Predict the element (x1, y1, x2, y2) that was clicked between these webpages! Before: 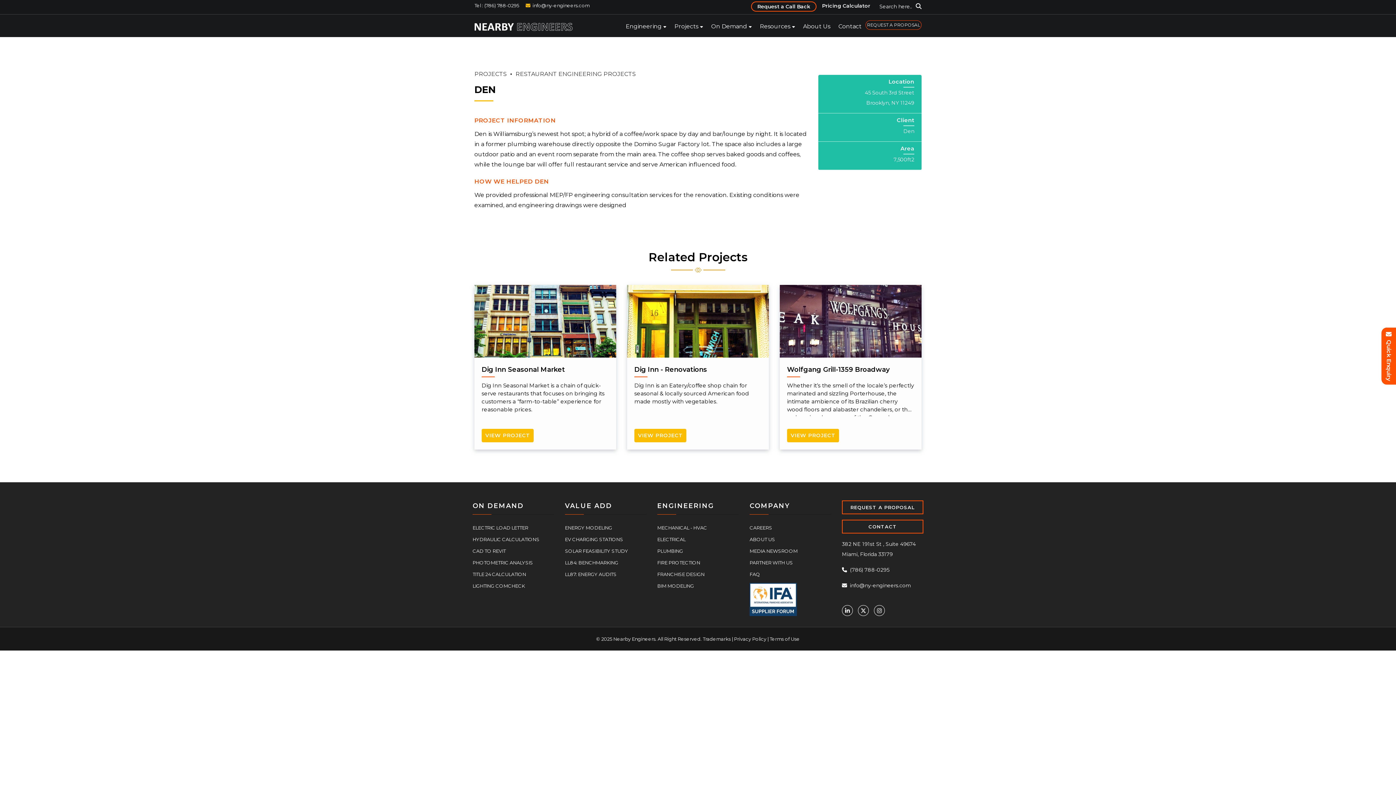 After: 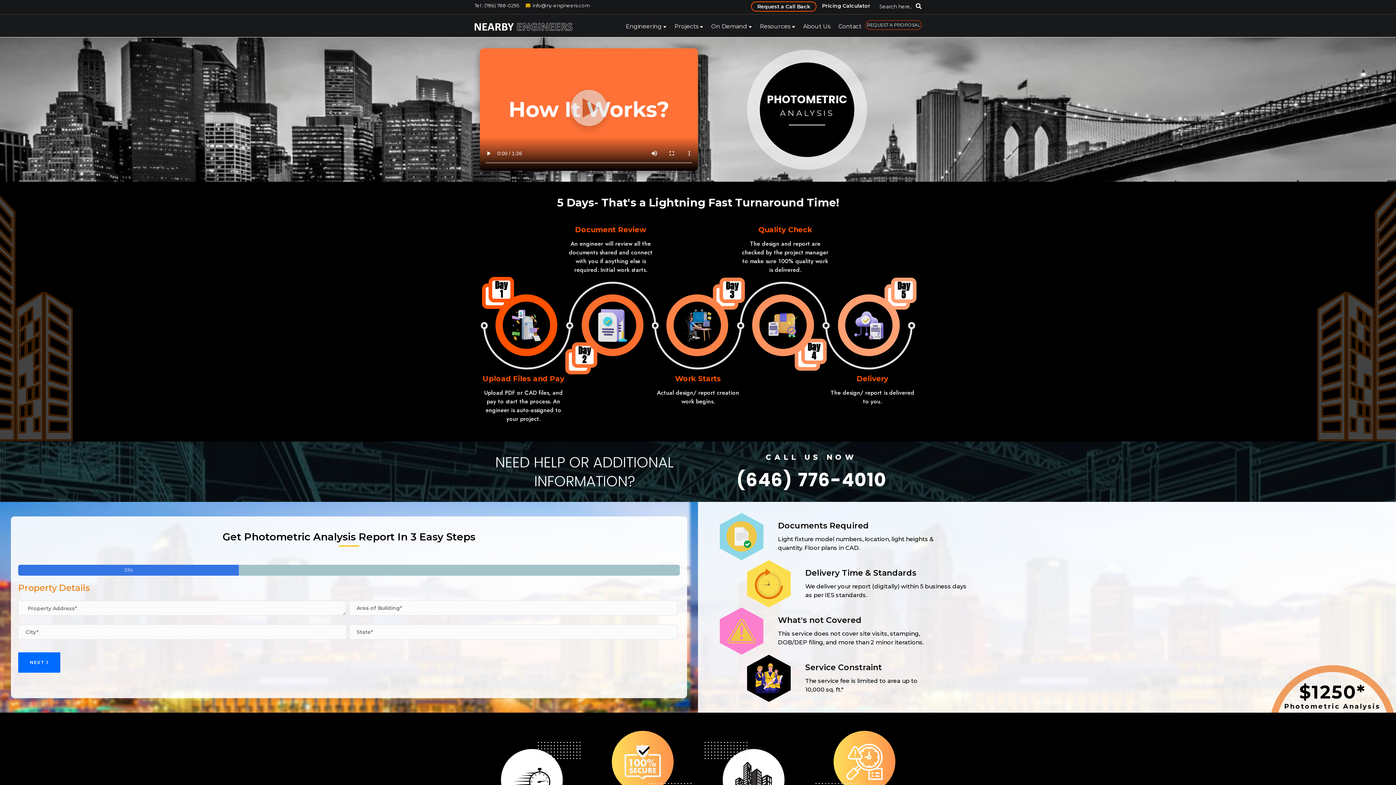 Action: label: PHOTOMETRIC ANALYSIS bbox: (472, 556, 537, 566)